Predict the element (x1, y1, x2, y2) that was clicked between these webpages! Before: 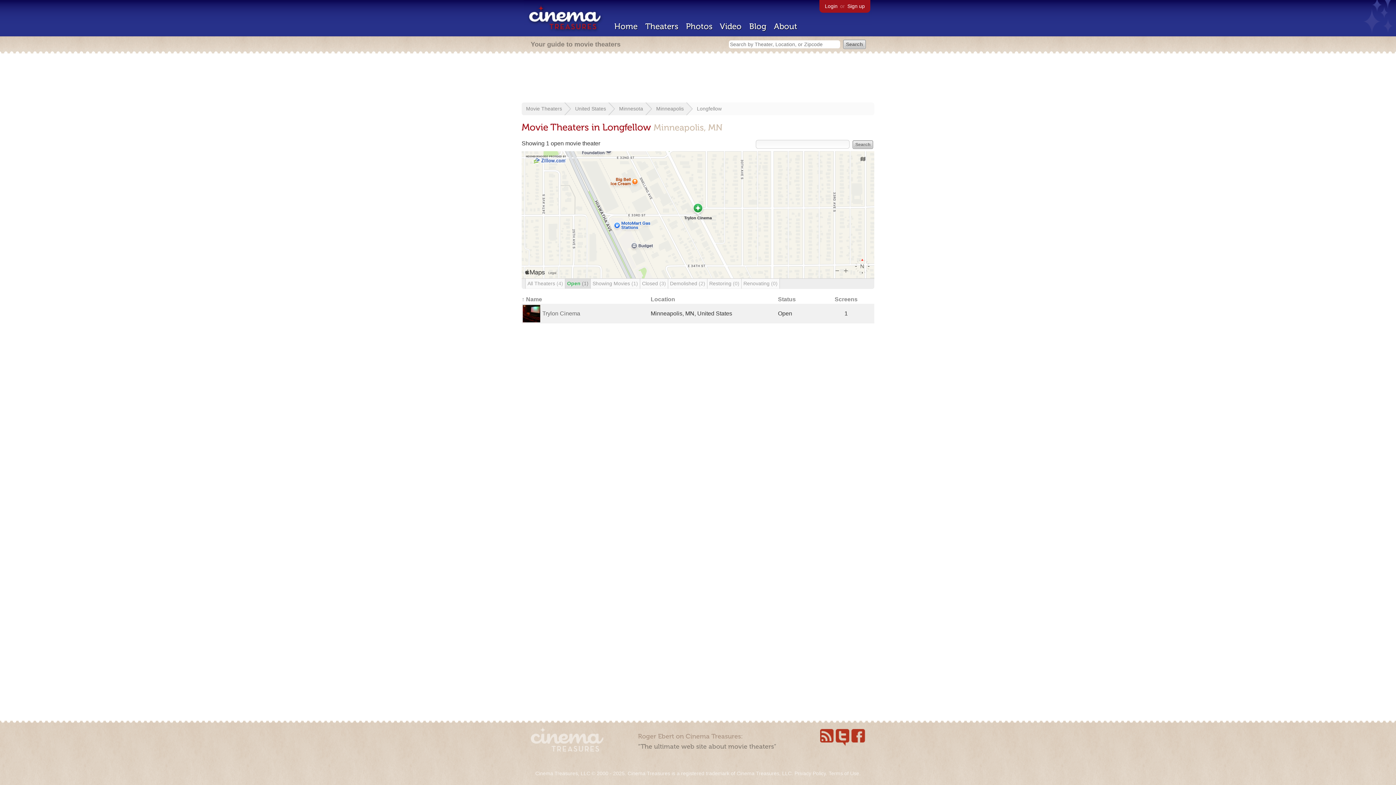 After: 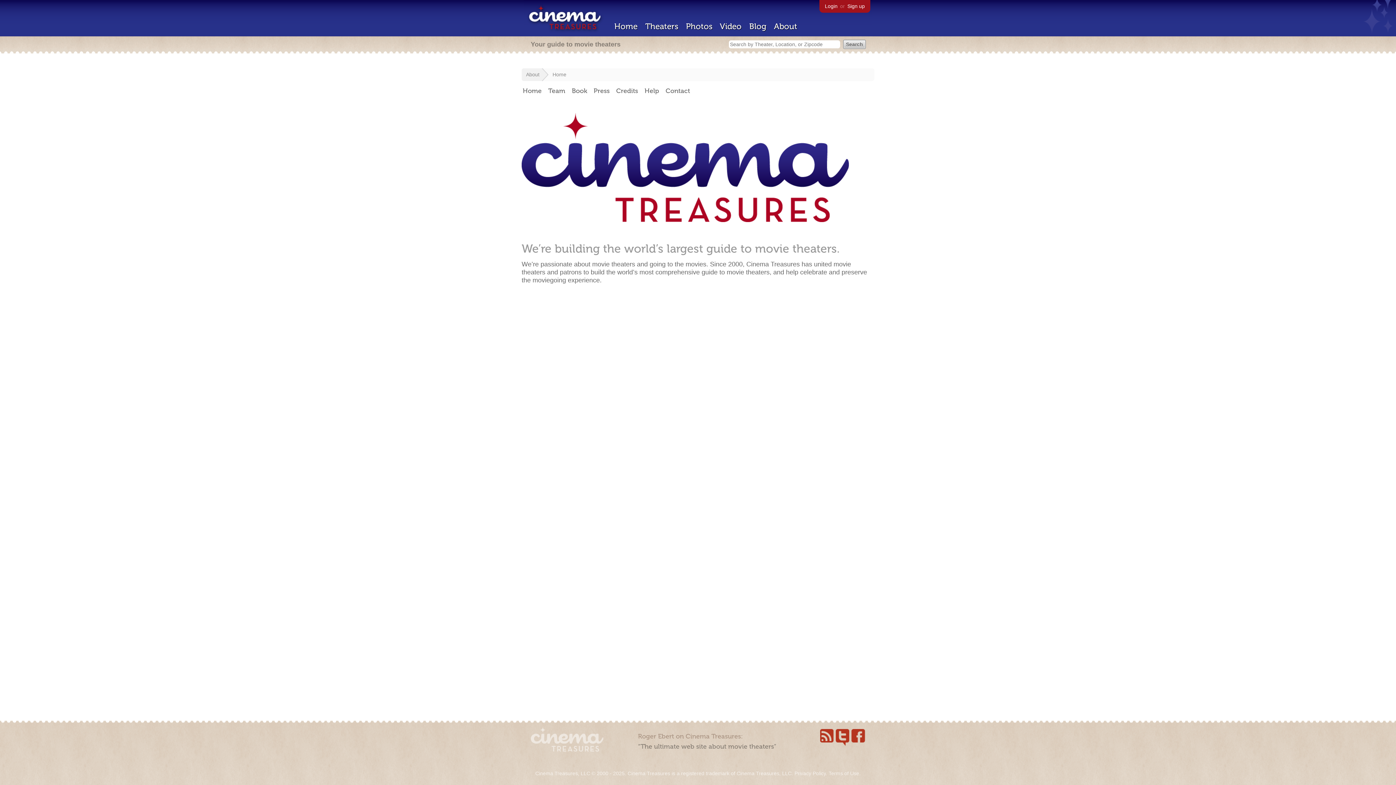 Action: bbox: (774, 21, 797, 31) label: About